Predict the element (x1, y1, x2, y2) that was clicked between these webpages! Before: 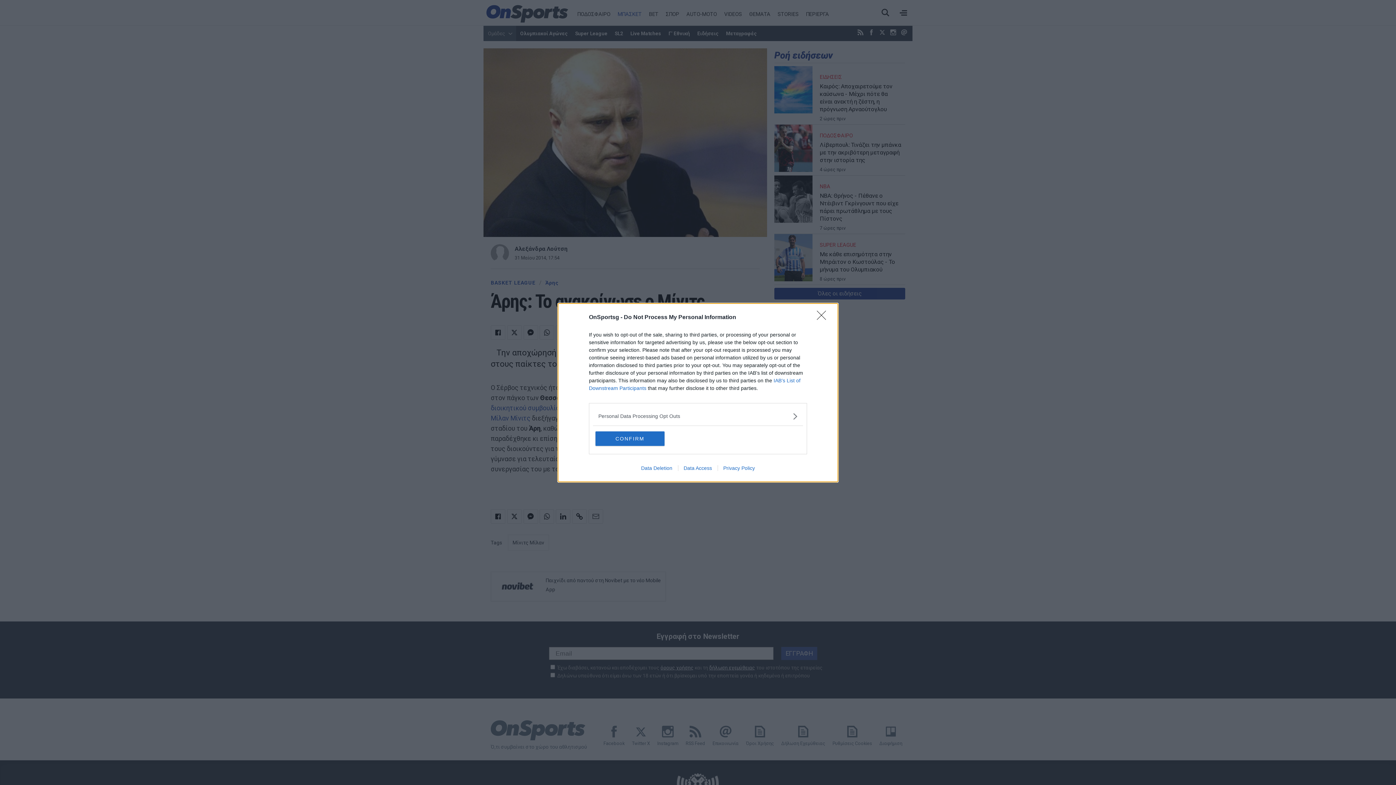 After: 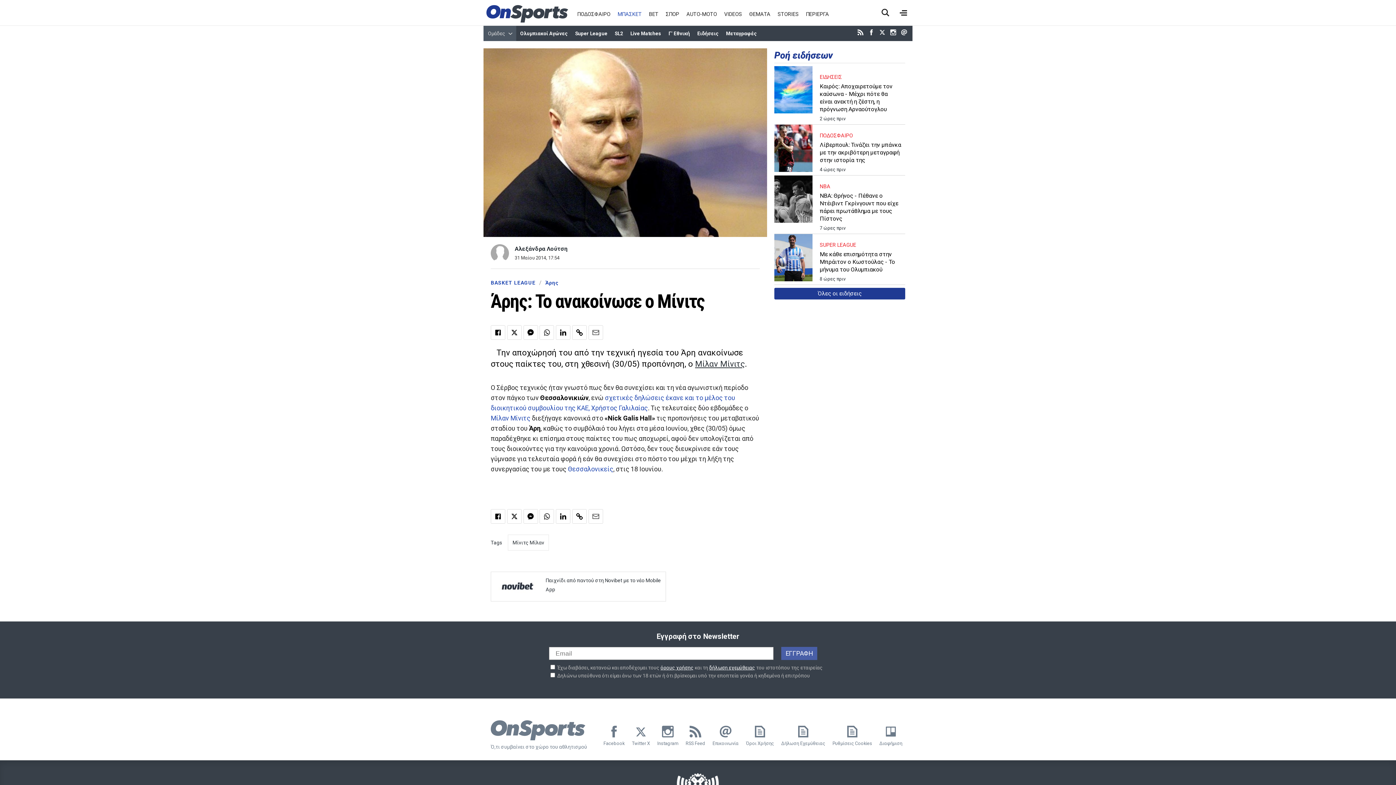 Action: bbox: (817, 310, 830, 324) label: Close